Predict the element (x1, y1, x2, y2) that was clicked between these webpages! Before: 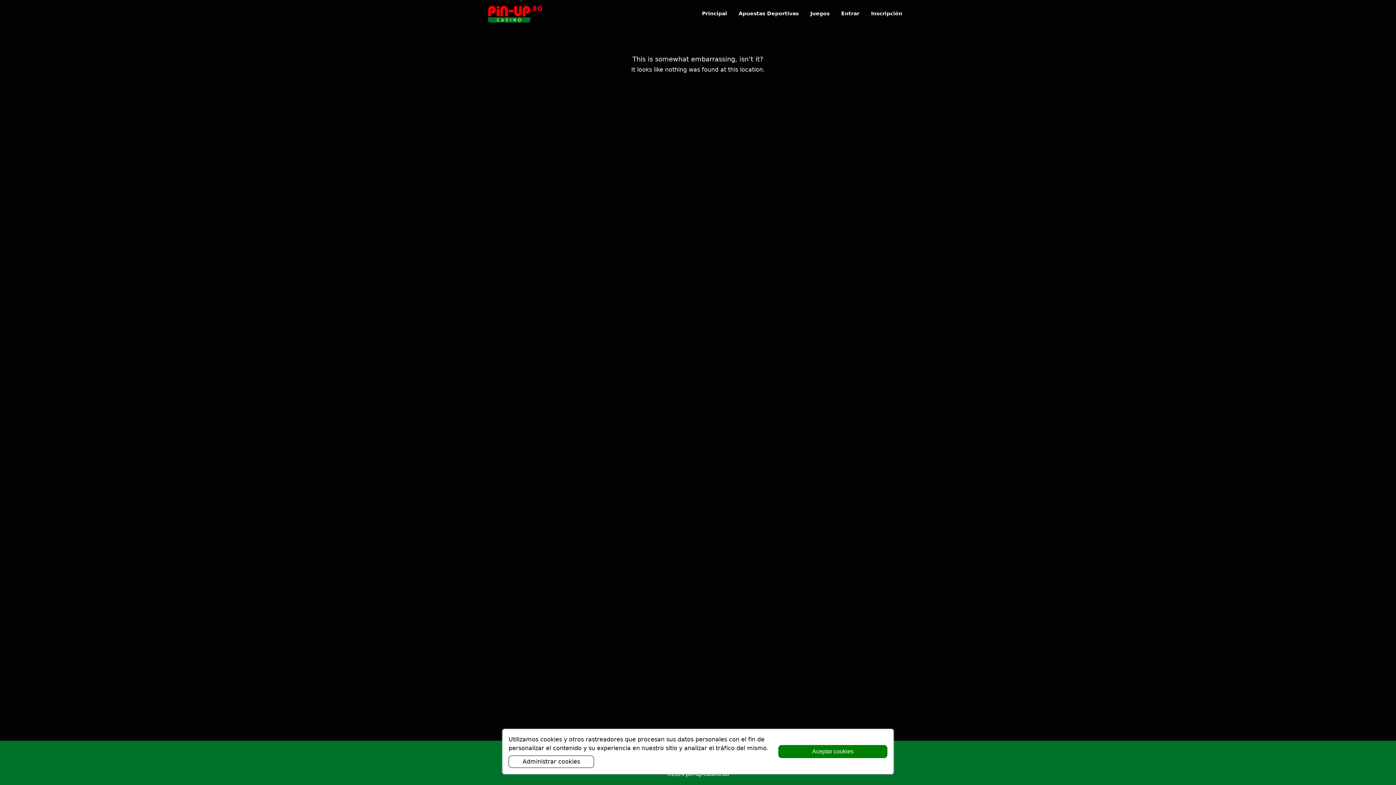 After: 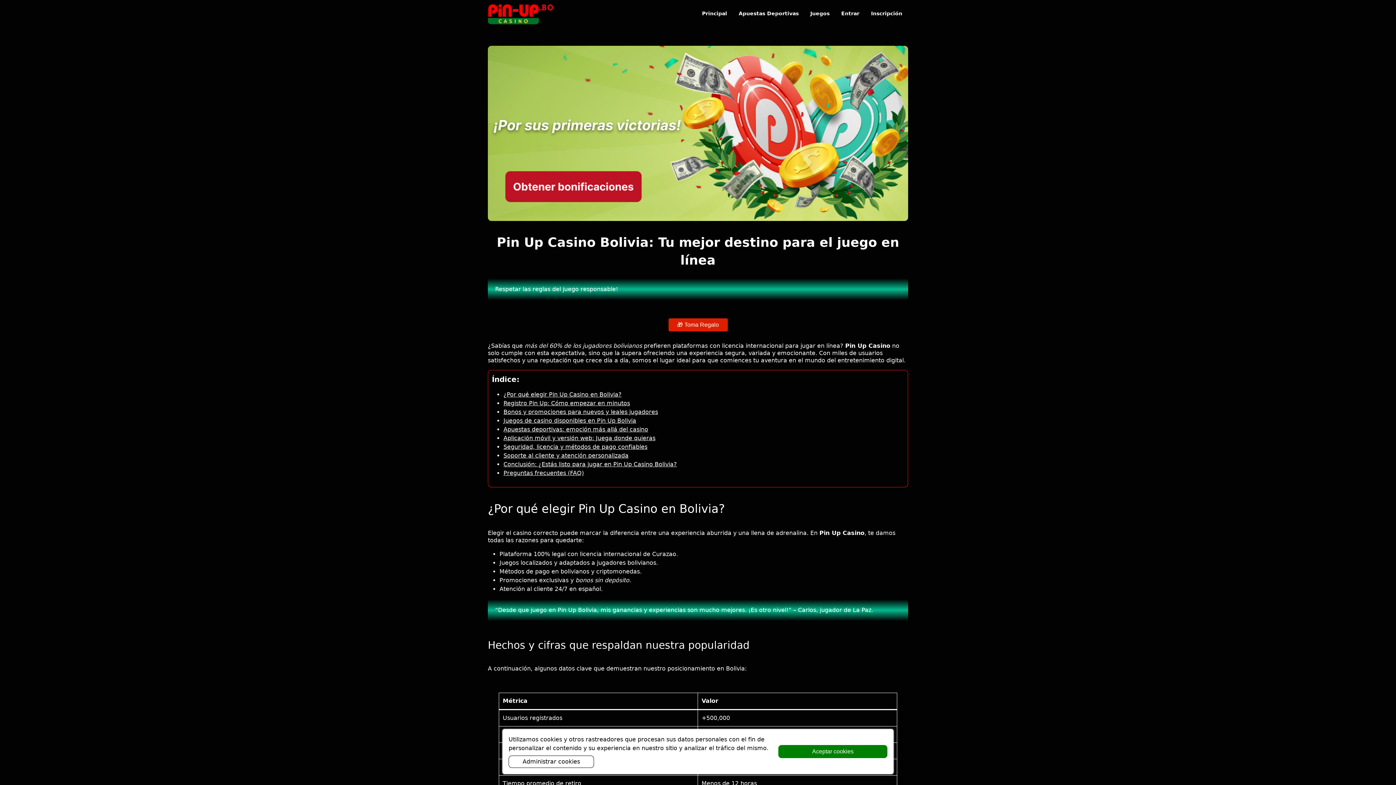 Action: bbox: (488, 2, 542, 24)